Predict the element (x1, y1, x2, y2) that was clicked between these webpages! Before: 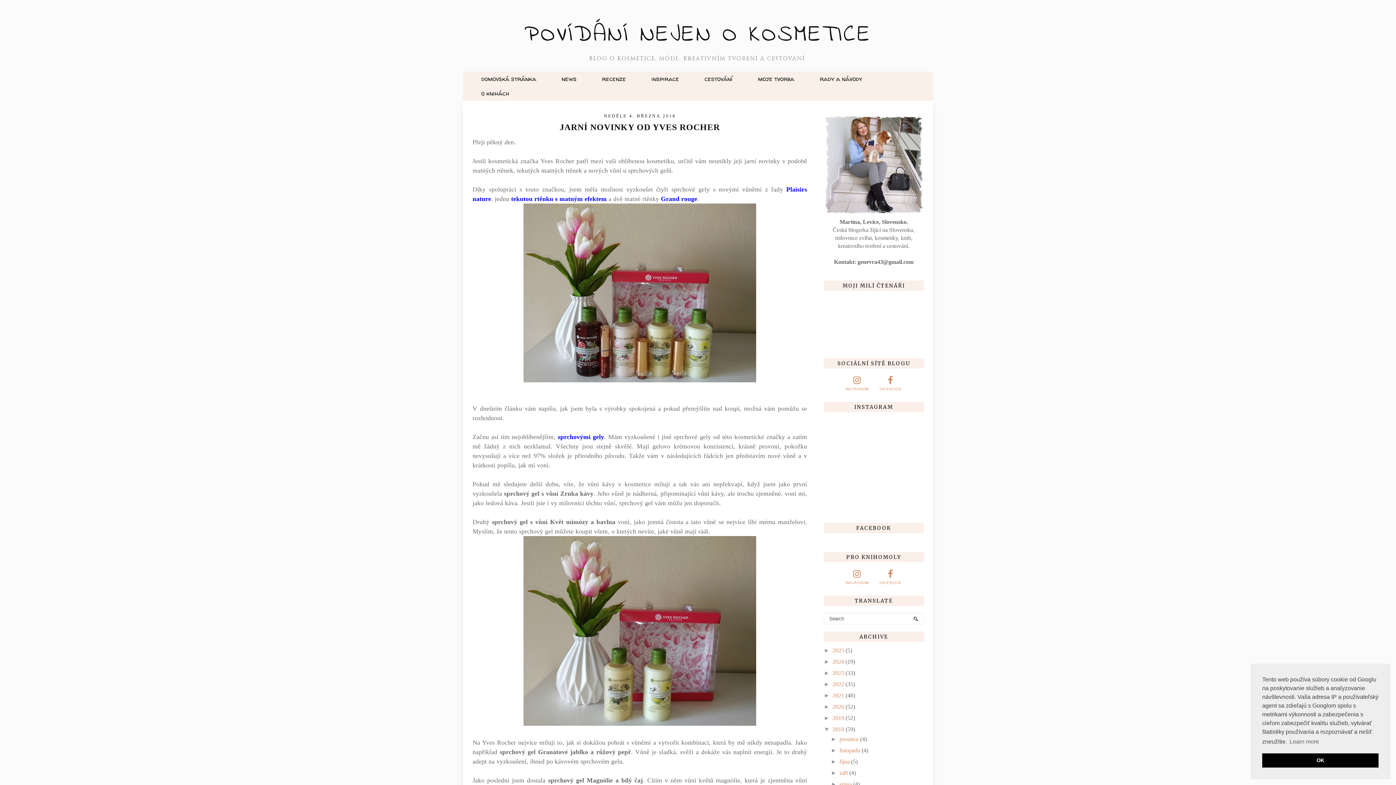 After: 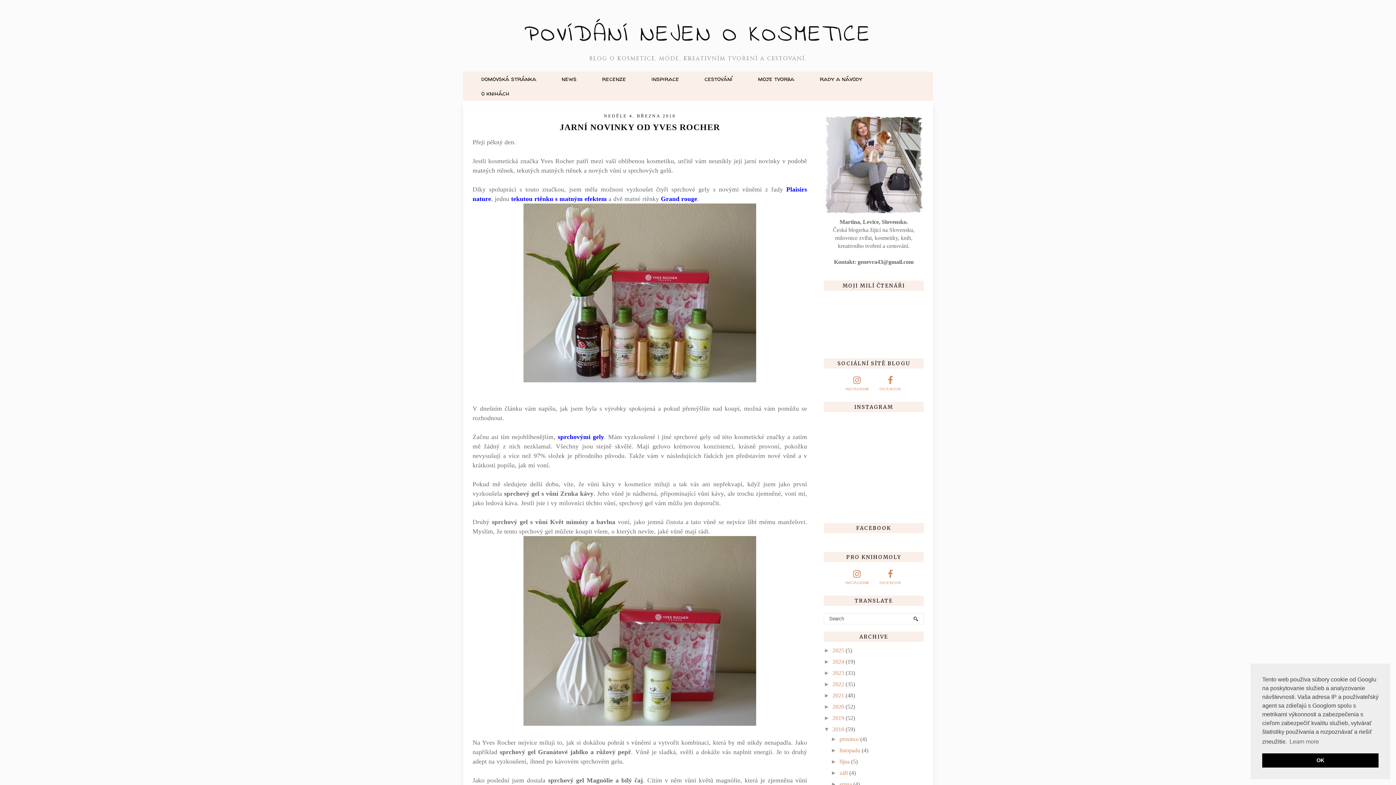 Action: bbox: (824, 415, 874, 465)